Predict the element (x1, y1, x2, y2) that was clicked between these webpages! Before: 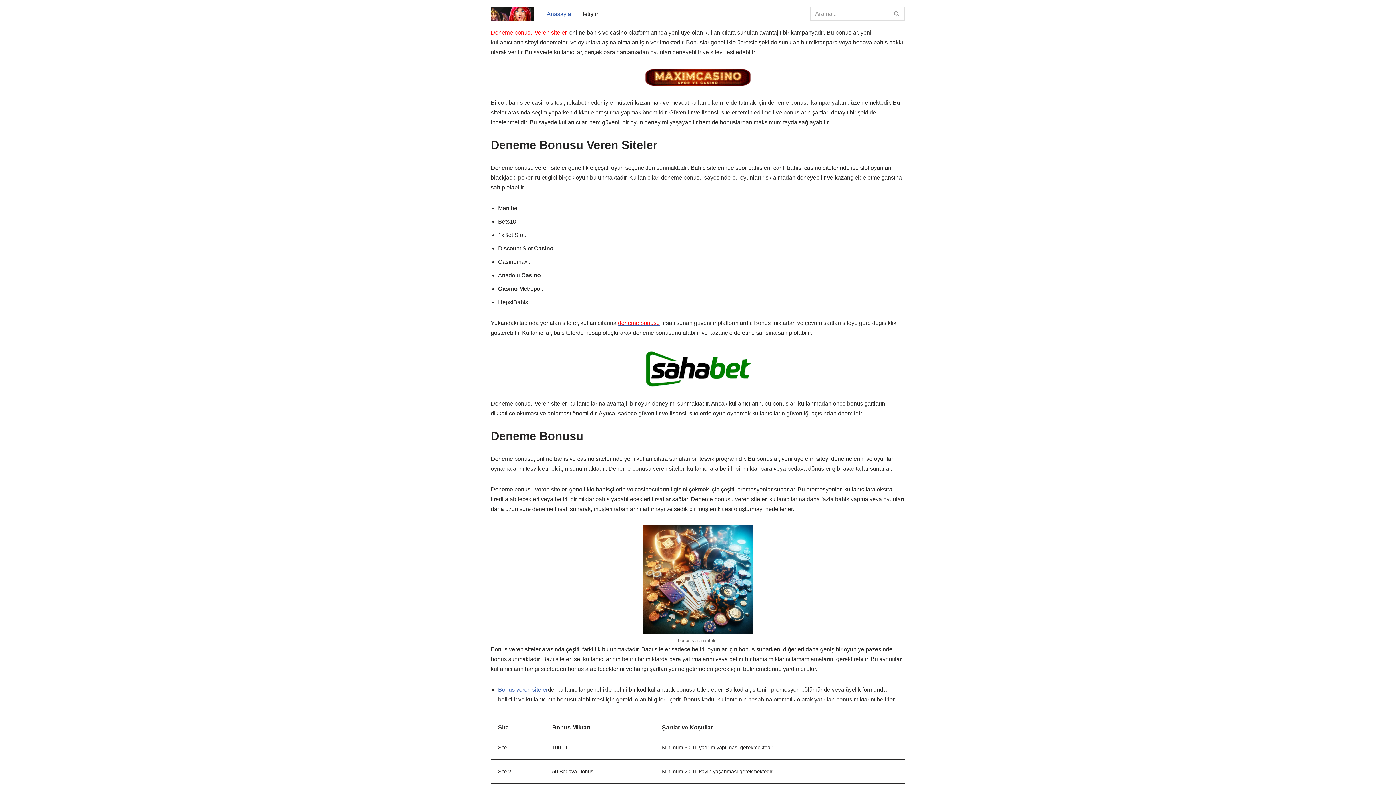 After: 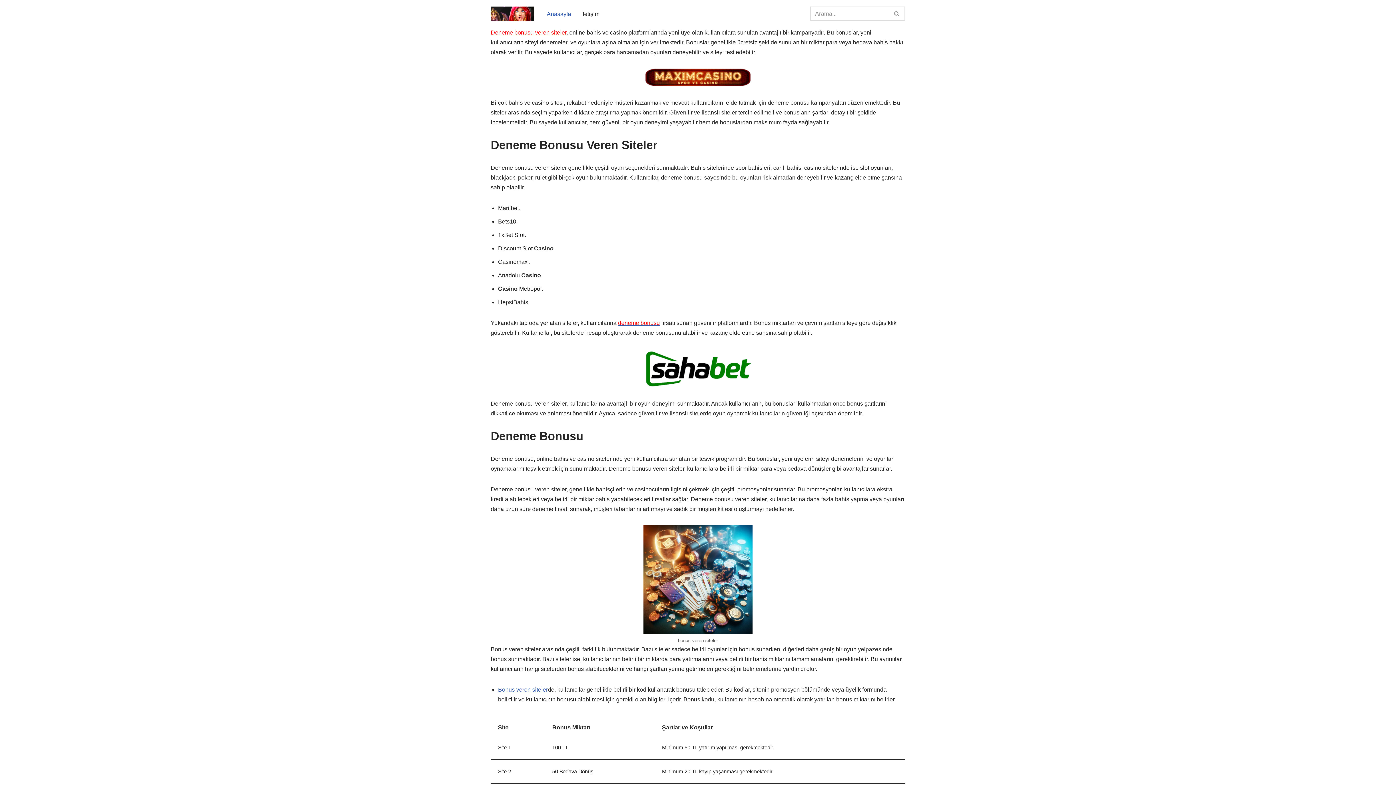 Action: bbox: (546, 9, 571, 18) label: Anasayfa